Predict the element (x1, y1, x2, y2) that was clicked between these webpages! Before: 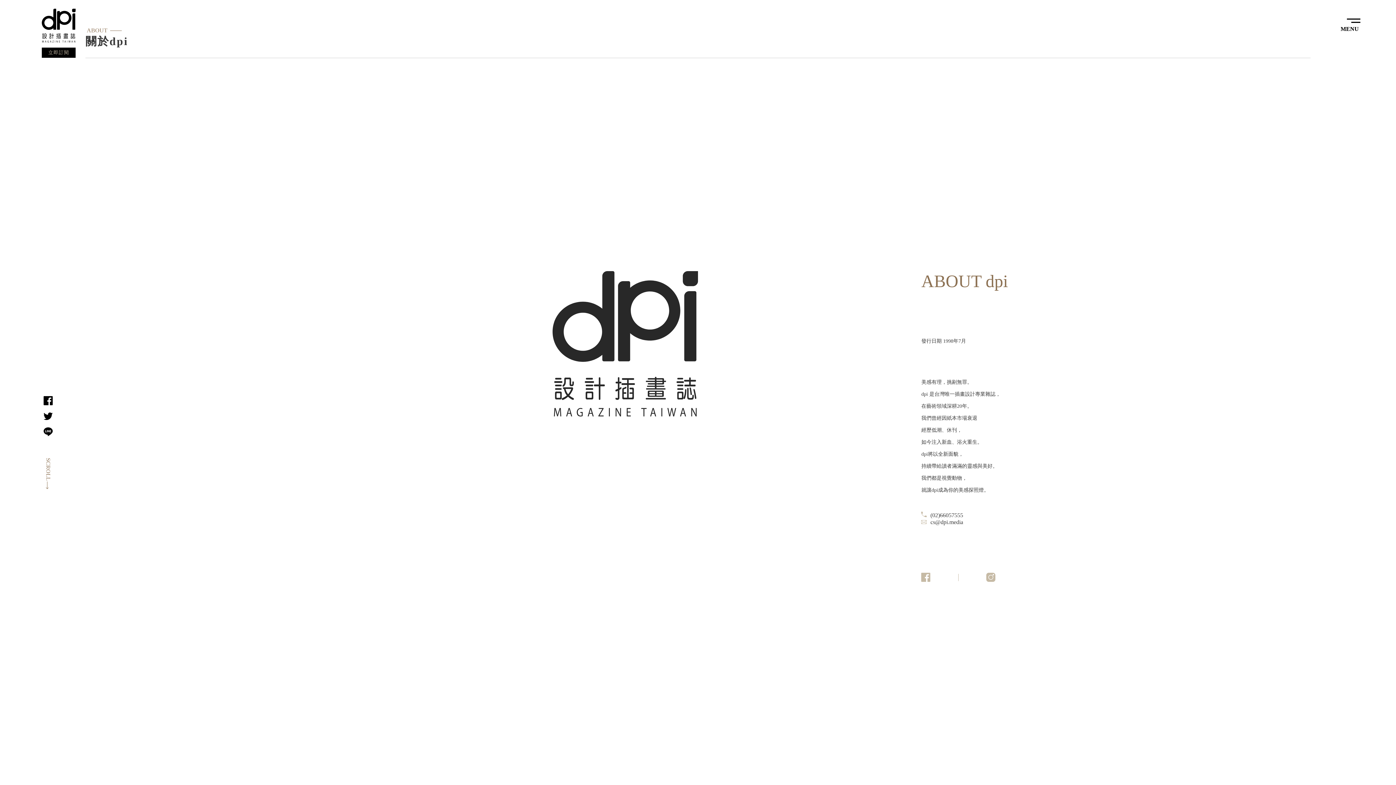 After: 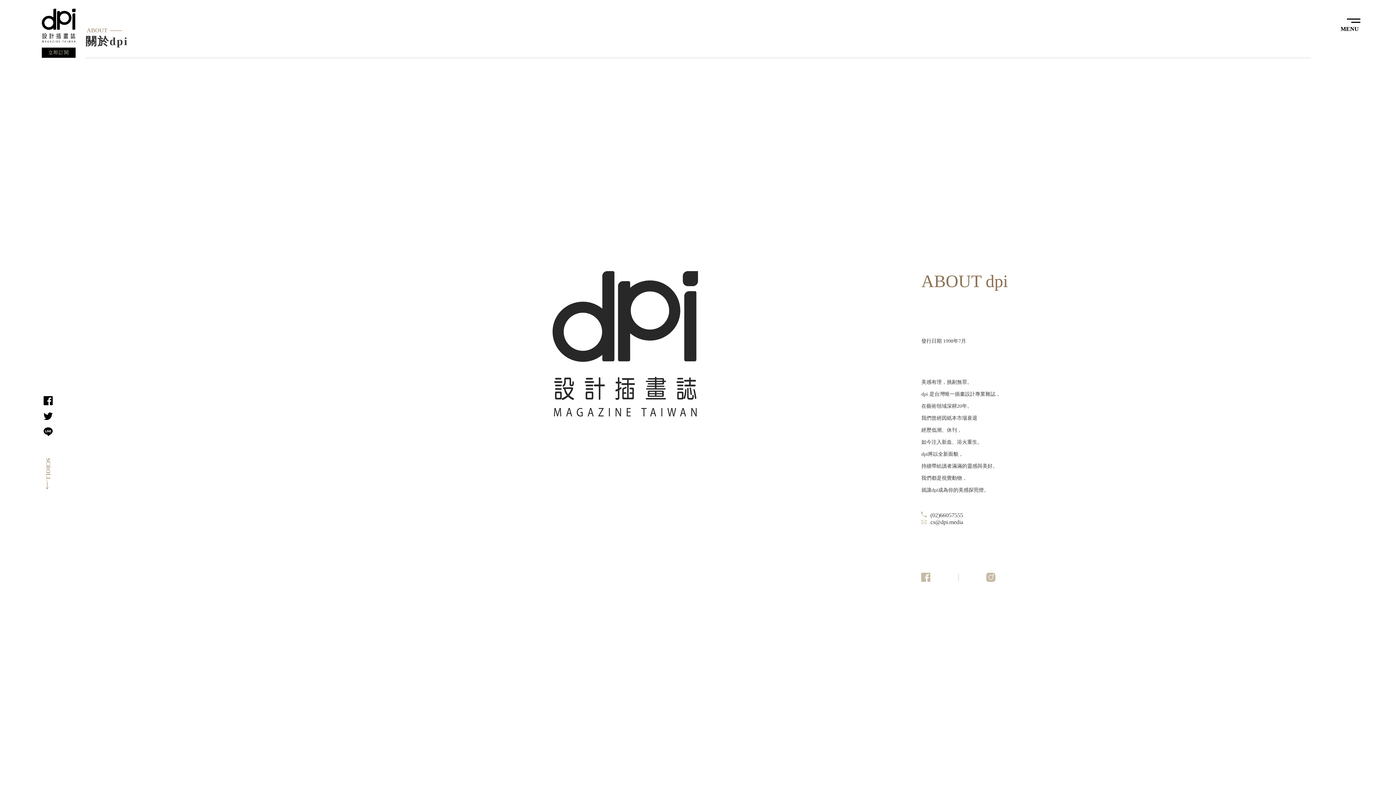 Action: bbox: (958, 572, 1023, 583)